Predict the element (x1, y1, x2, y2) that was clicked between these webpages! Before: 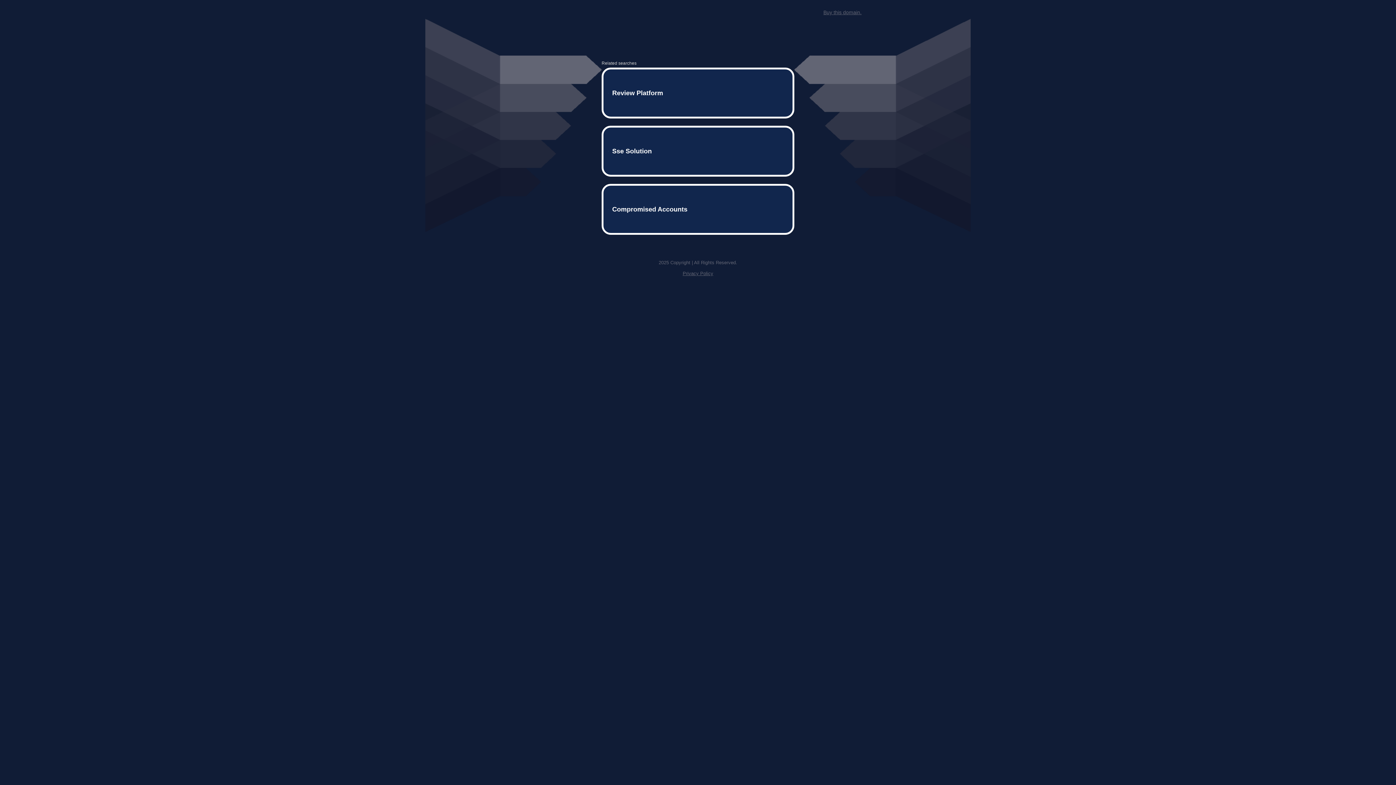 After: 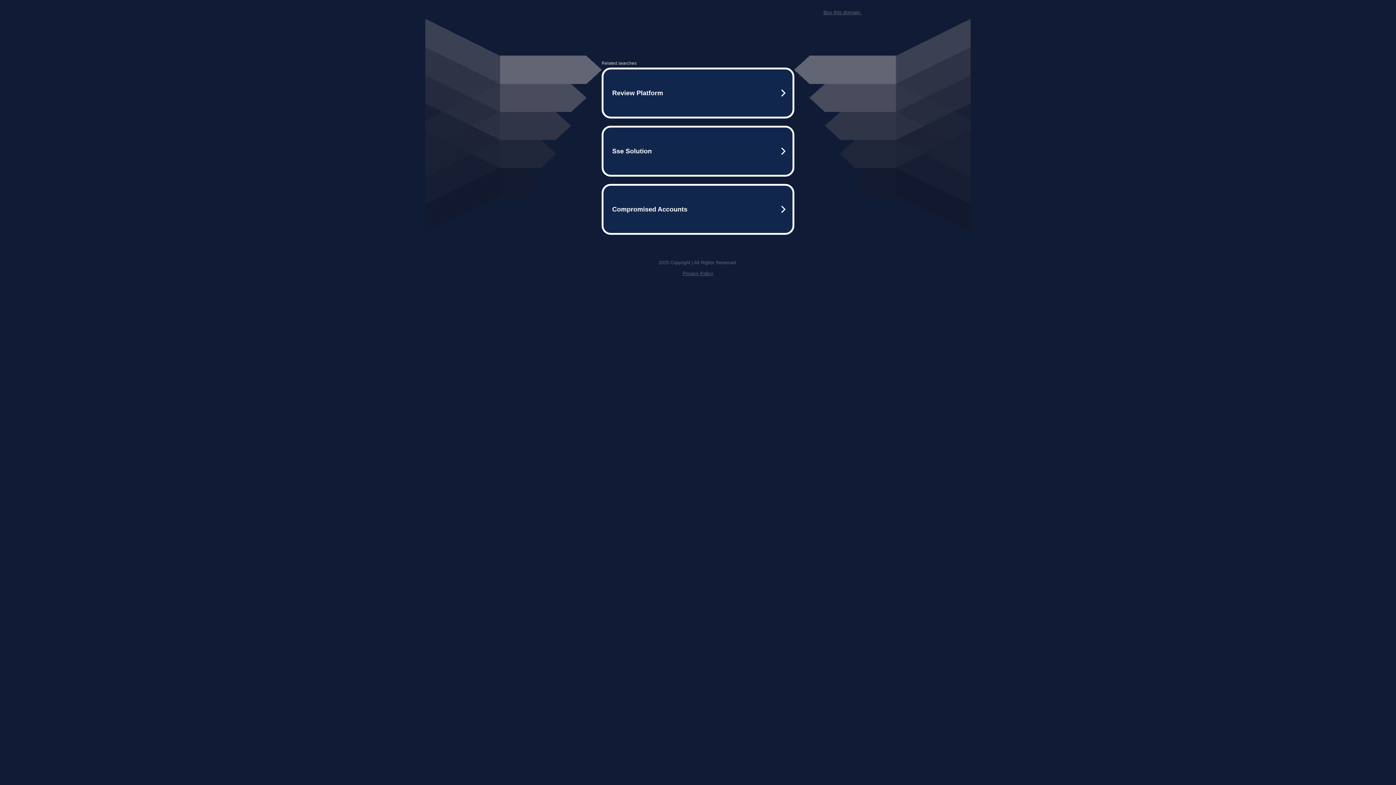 Action: label: Buy this domain. bbox: (823, 9, 861, 15)